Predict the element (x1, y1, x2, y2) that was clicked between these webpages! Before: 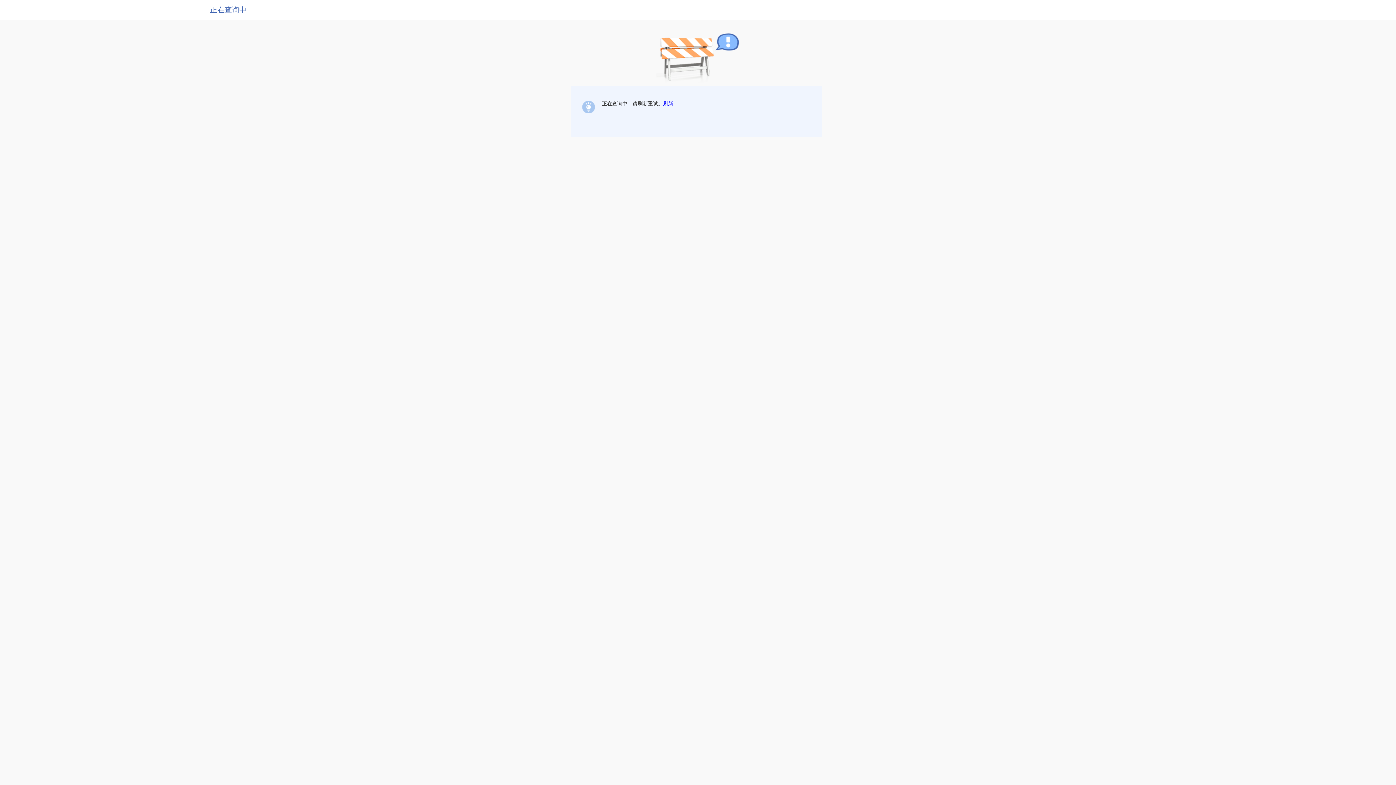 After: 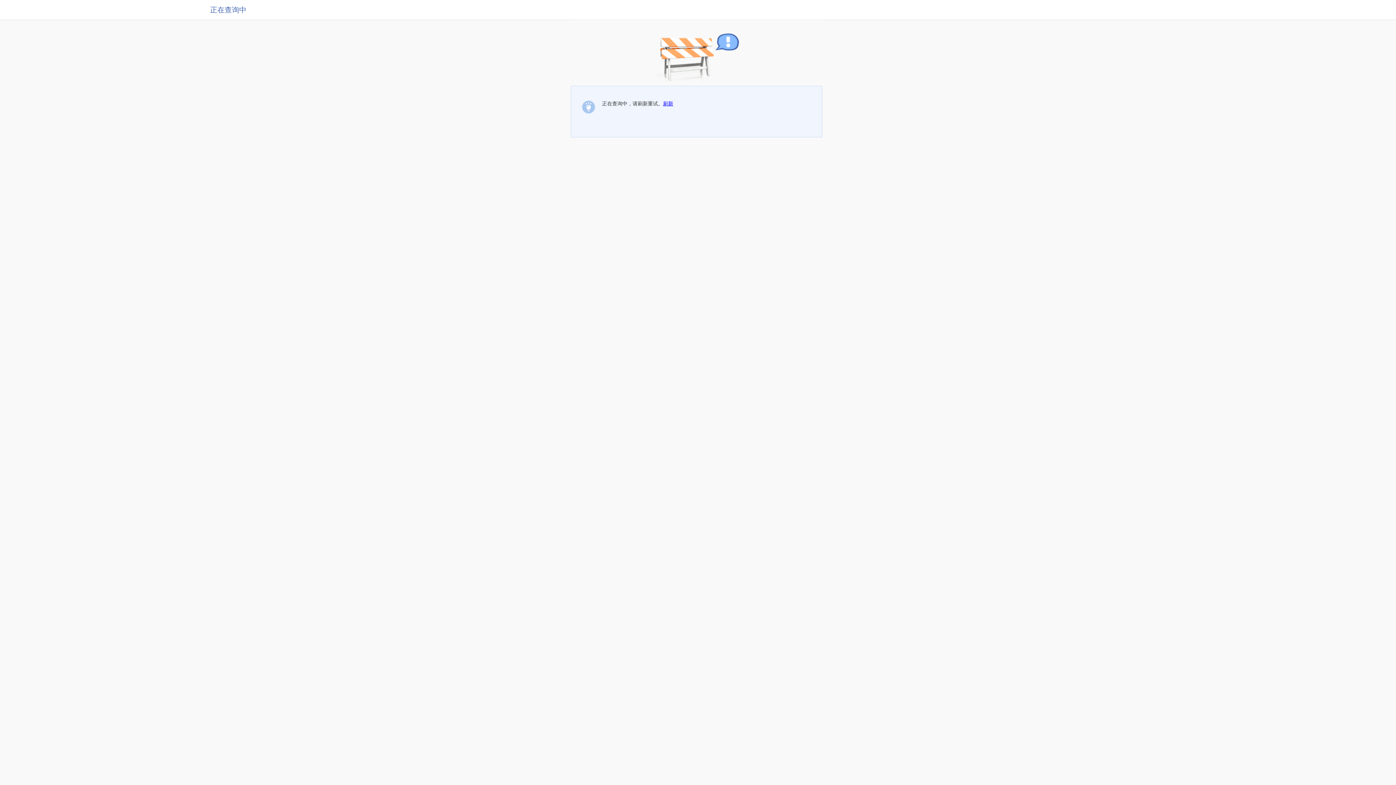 Action: label: 刷新 bbox: (663, 100, 673, 106)